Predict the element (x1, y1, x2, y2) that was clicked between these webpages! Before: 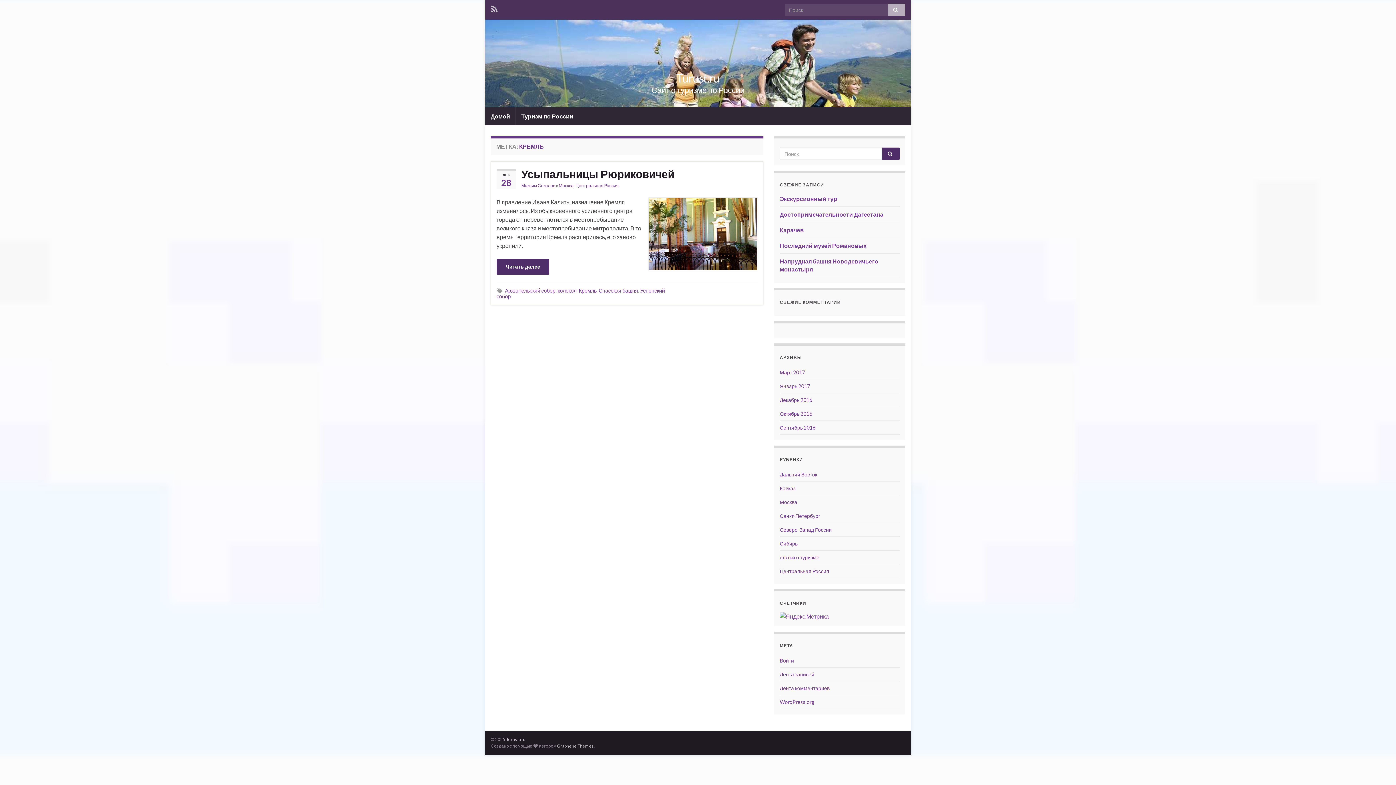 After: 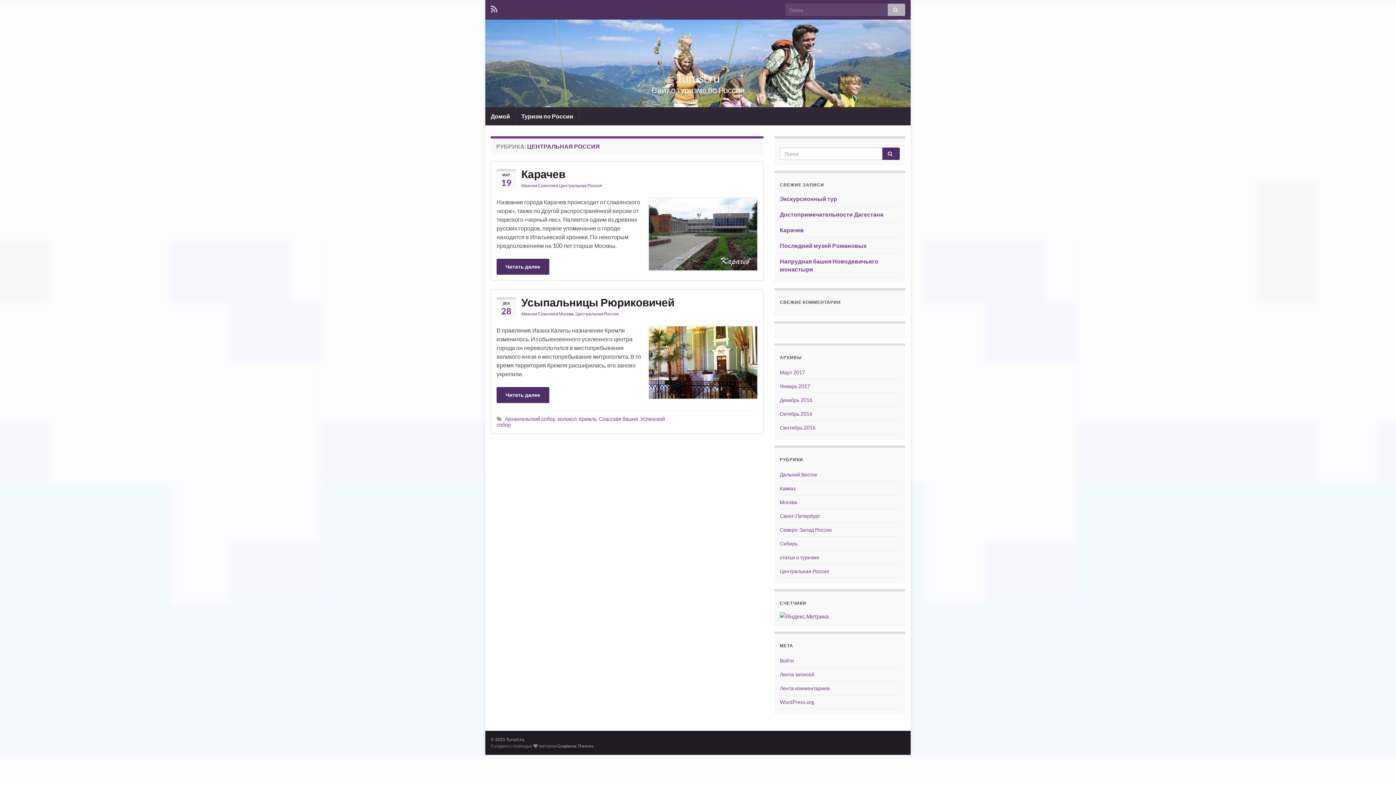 Action: label: Центральная Россия bbox: (575, 183, 618, 188)